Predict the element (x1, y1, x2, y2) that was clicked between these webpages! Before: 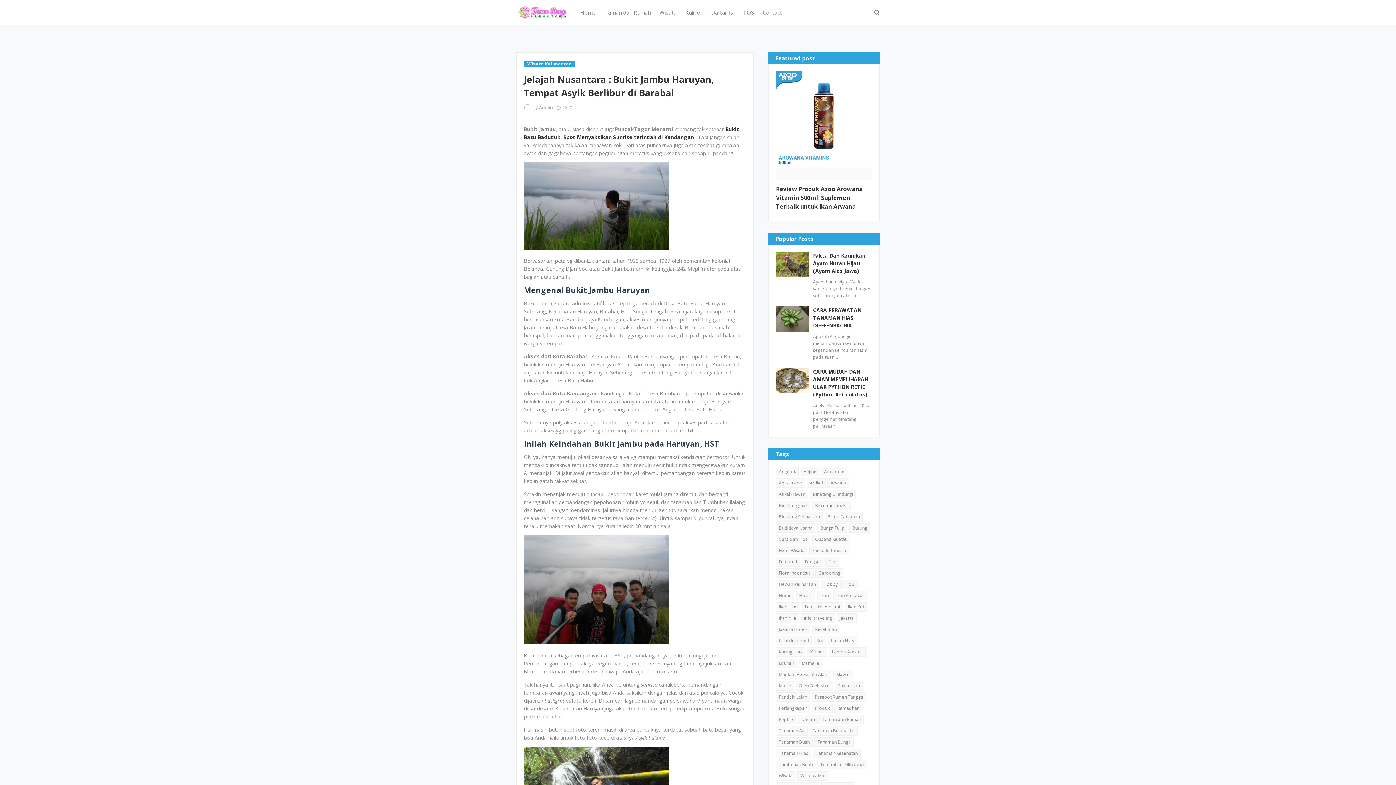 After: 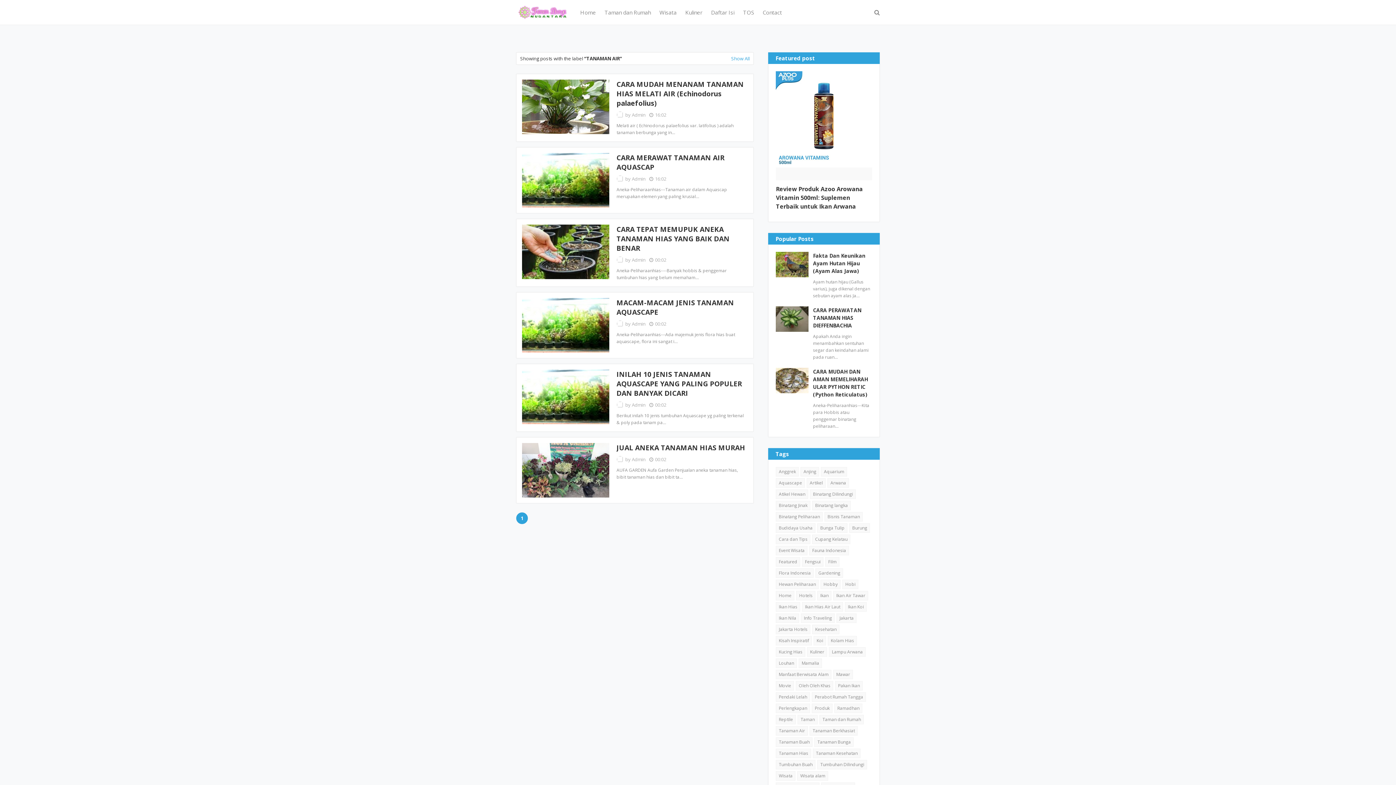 Action: label: Tanaman Air bbox: (776, 726, 808, 736)